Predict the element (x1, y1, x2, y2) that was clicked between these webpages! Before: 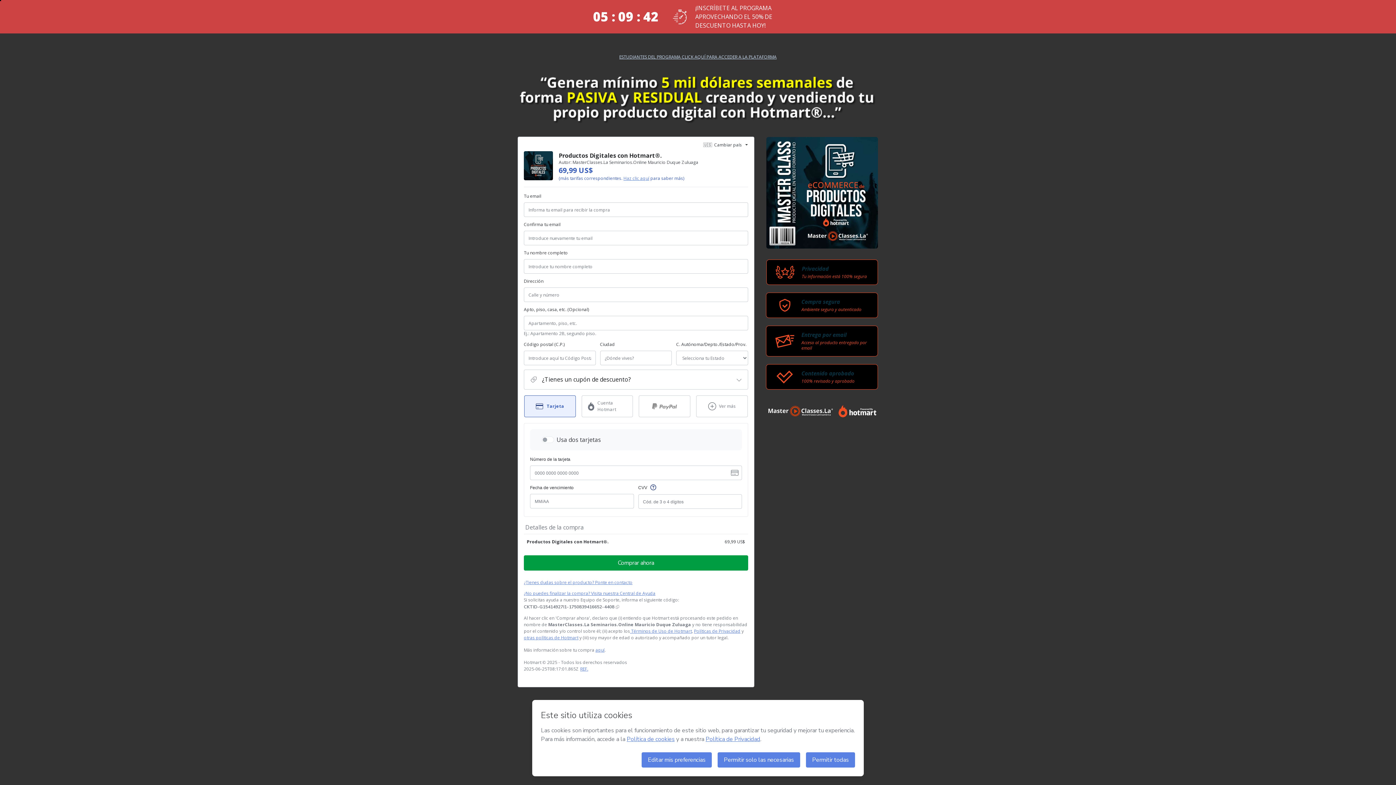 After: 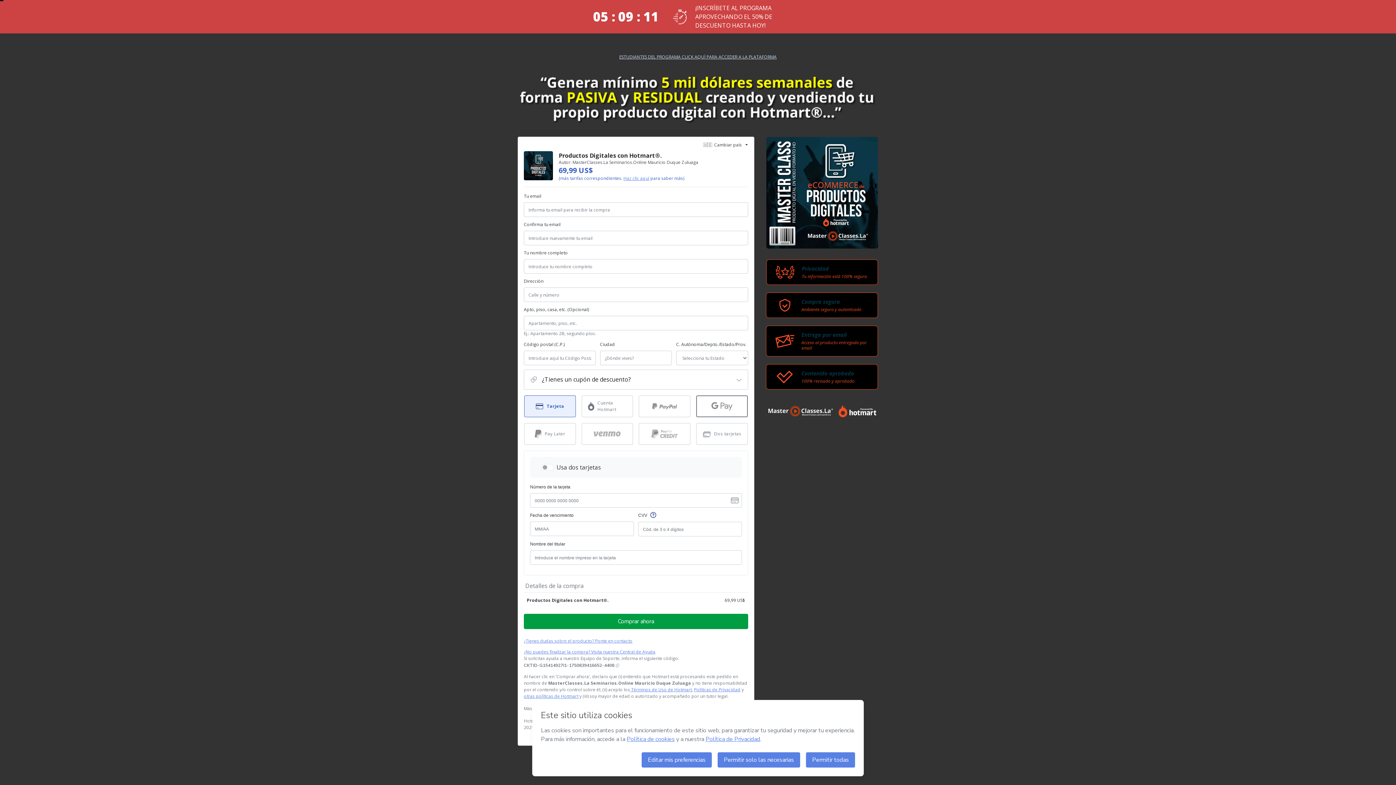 Action: label: Más métodos de pago bbox: (696, 396, 747, 417)